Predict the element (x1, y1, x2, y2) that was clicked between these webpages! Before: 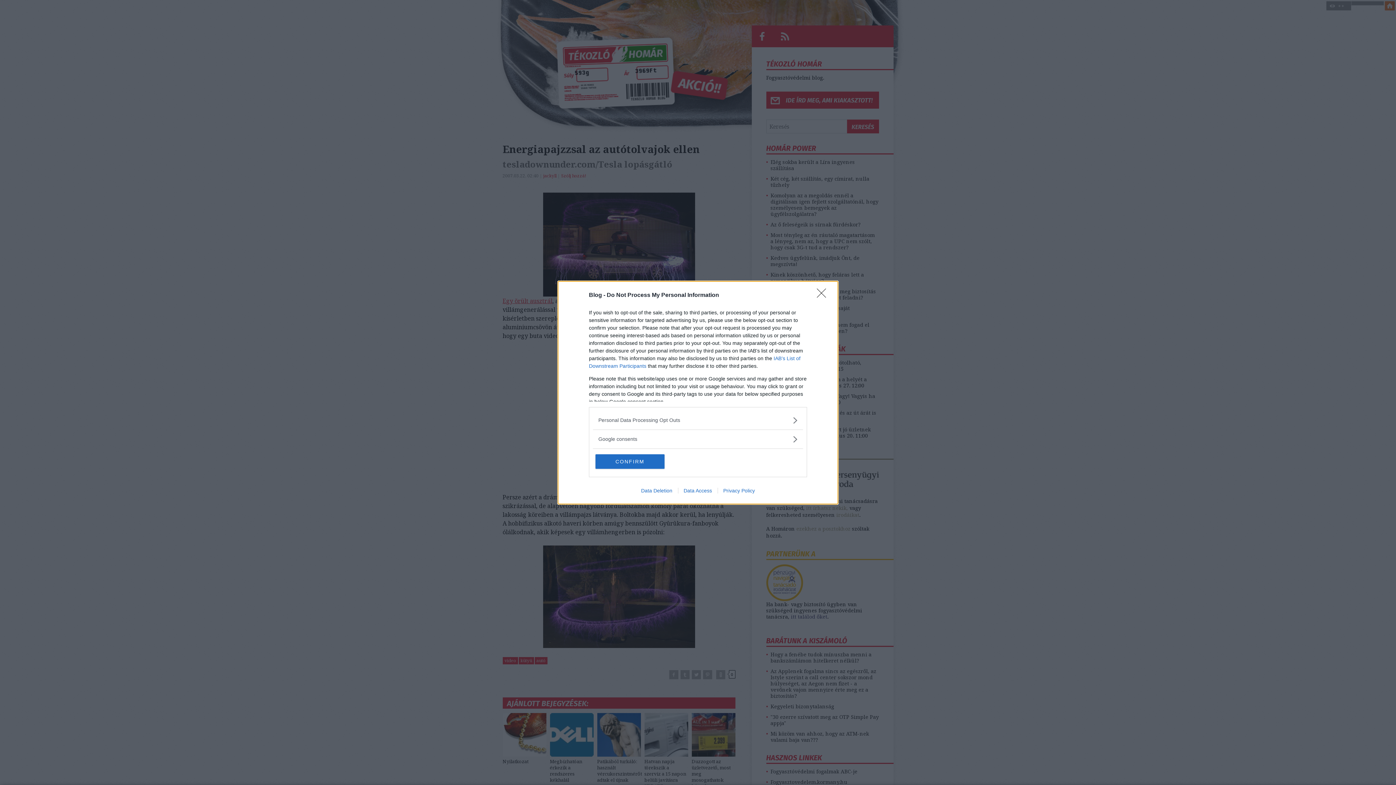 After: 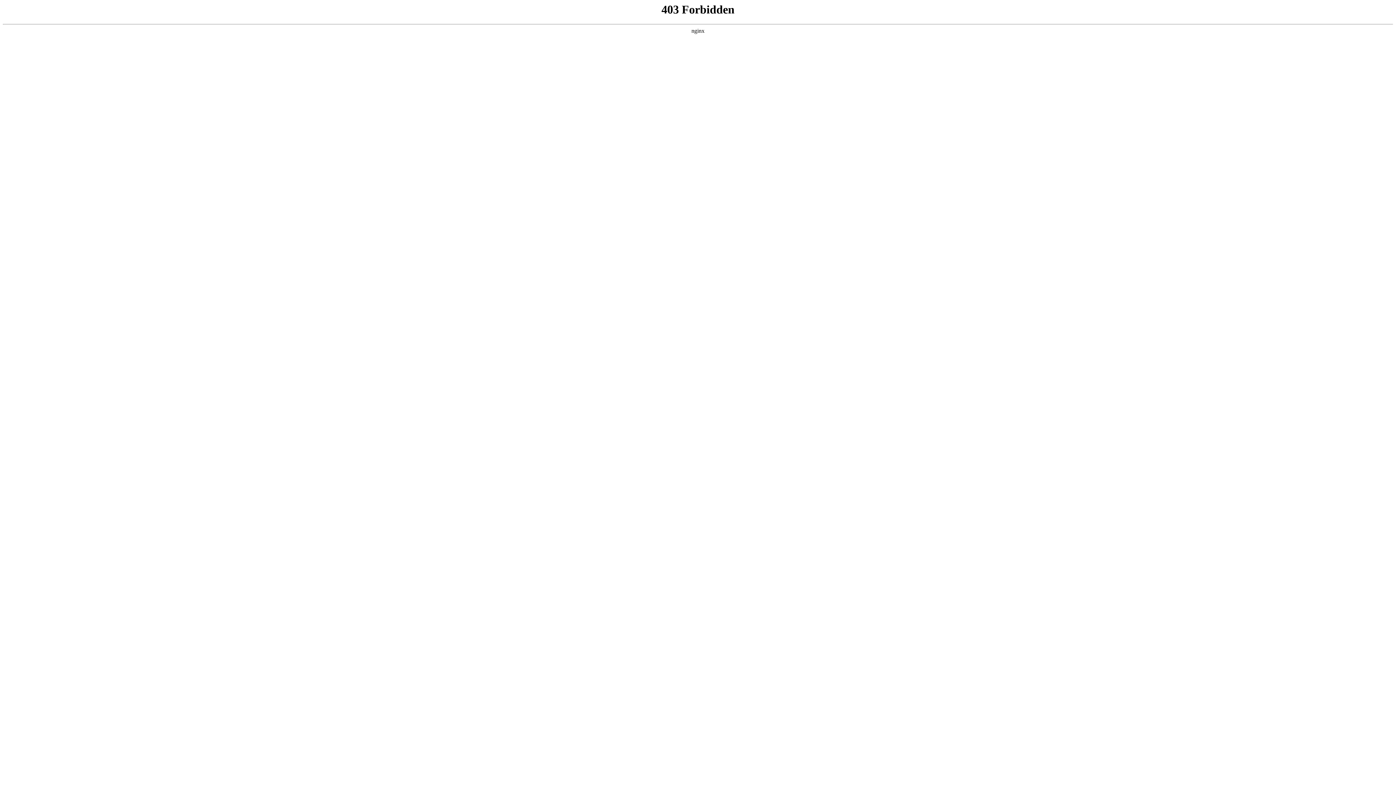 Action: label: Privacy Policy bbox: (717, 487, 760, 493)